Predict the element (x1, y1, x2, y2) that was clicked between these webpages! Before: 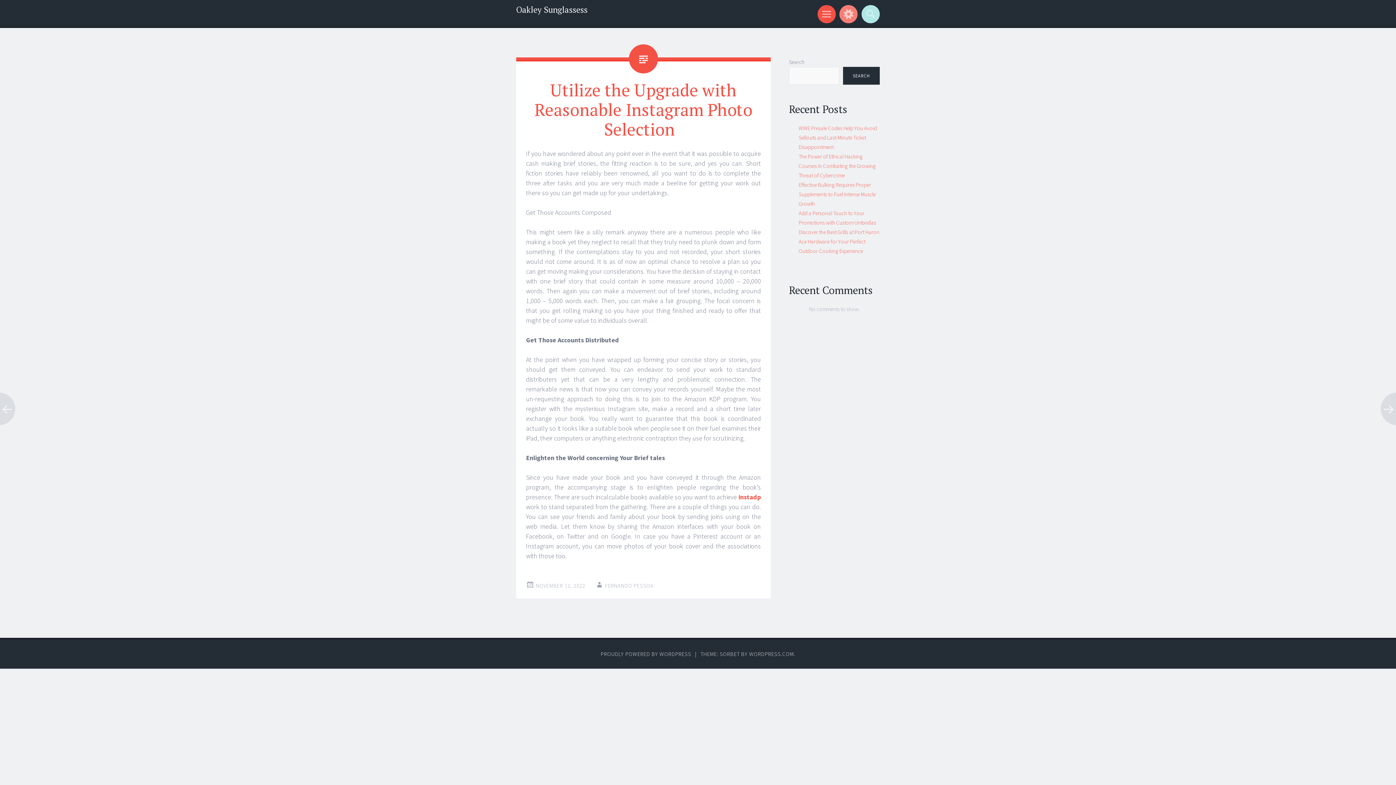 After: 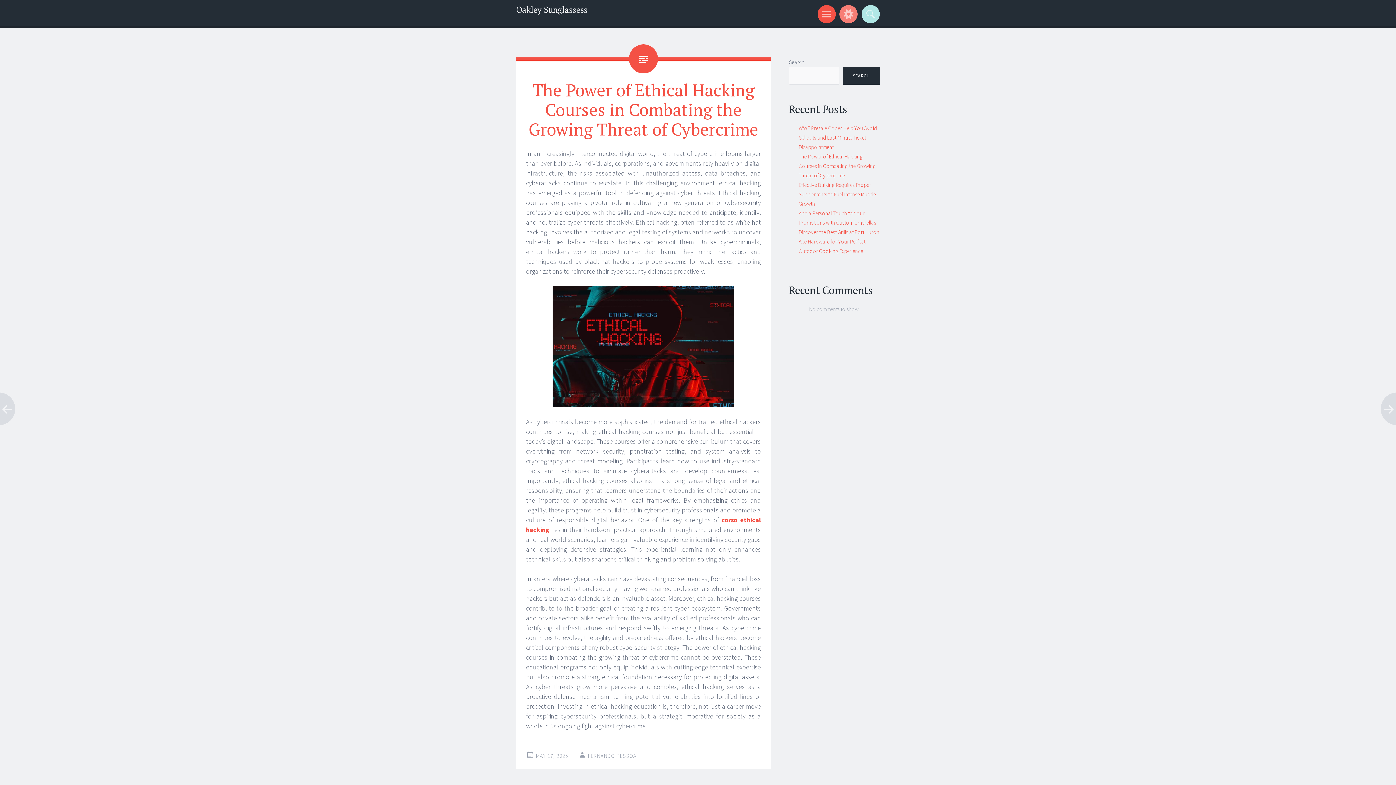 Action: bbox: (798, 153, 876, 178) label: The Power of Ethical Hacking Courses in Combating the Growing Threat of Cybercrime